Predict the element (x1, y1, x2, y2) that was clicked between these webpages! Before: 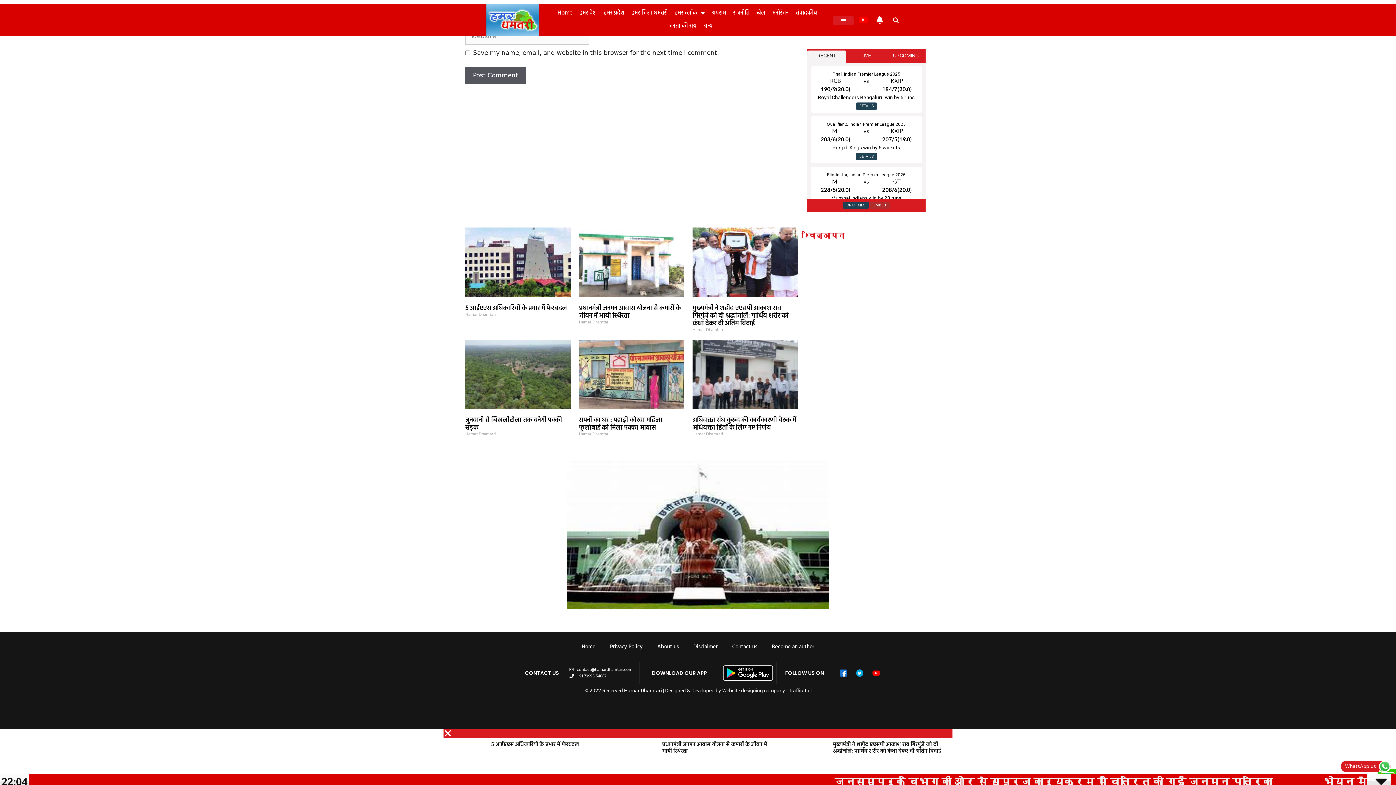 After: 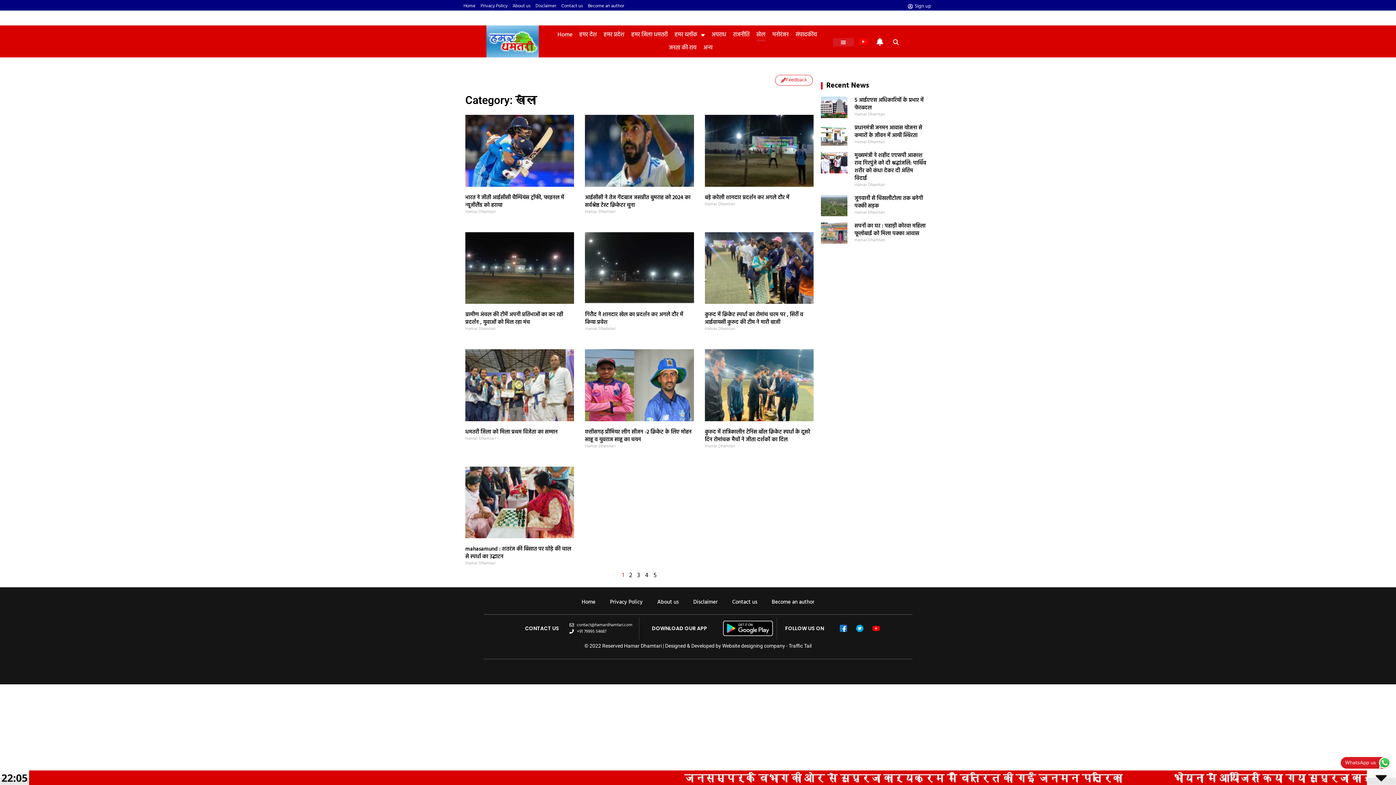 Action: label: खेल bbox: (756, 28, 765, 41)